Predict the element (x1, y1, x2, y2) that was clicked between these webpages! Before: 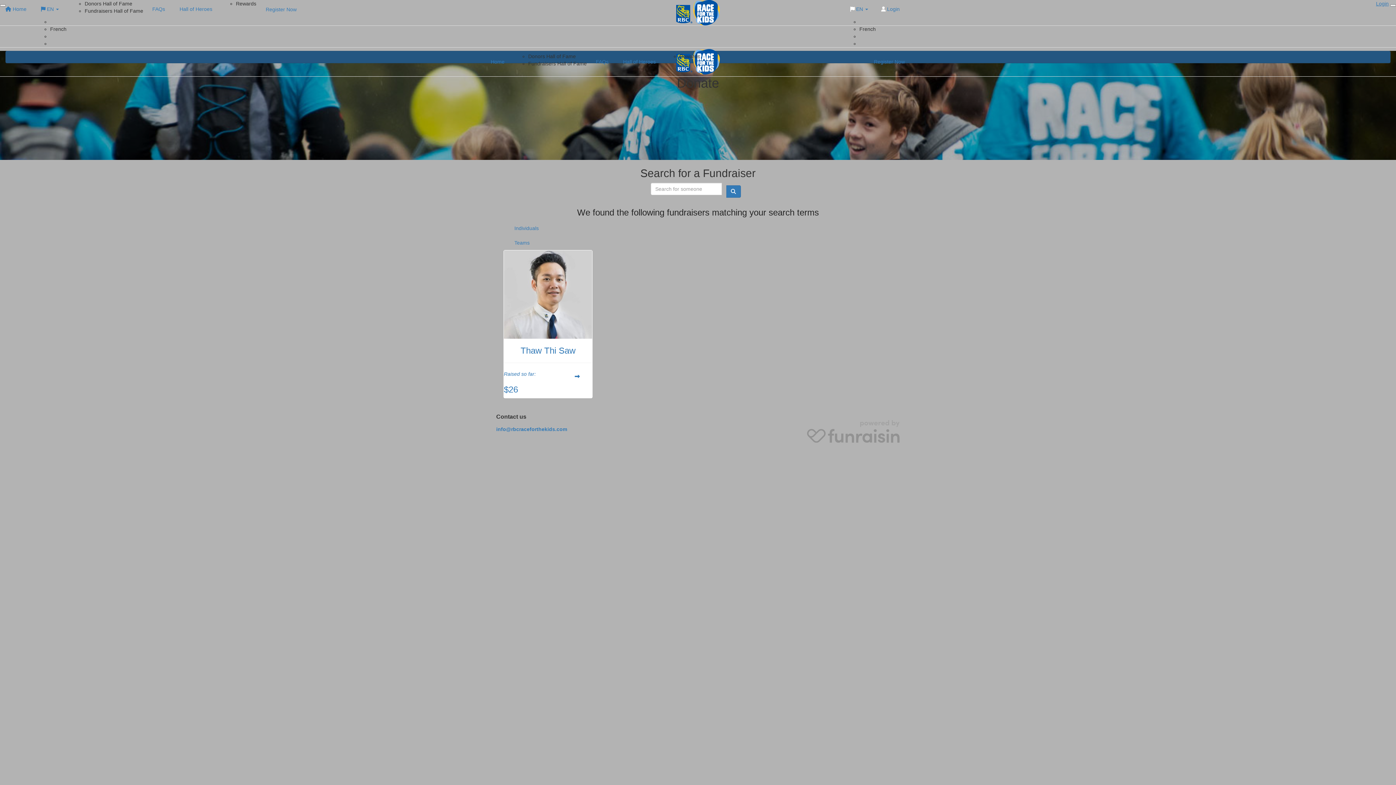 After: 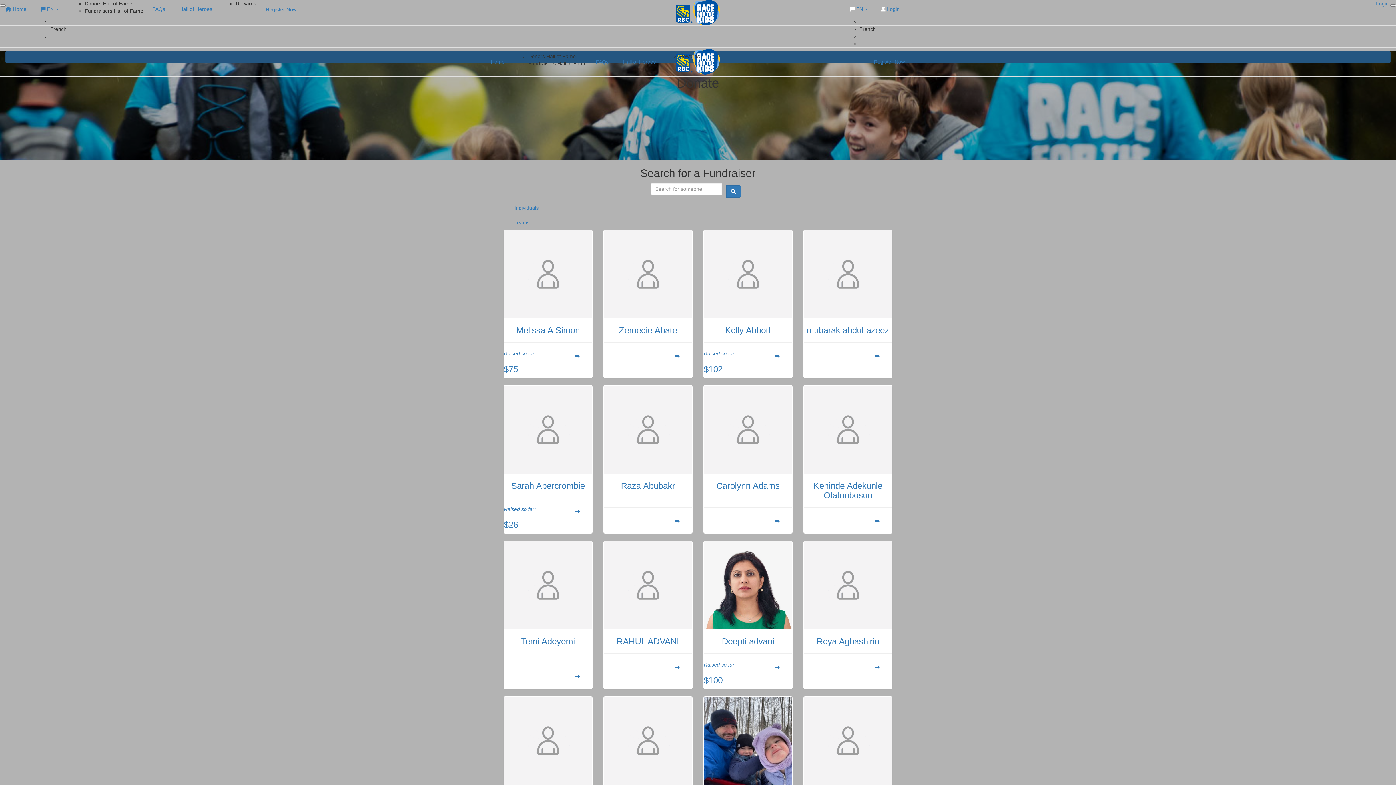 Action: label: Individuals bbox: (509, 221, 898, 235)